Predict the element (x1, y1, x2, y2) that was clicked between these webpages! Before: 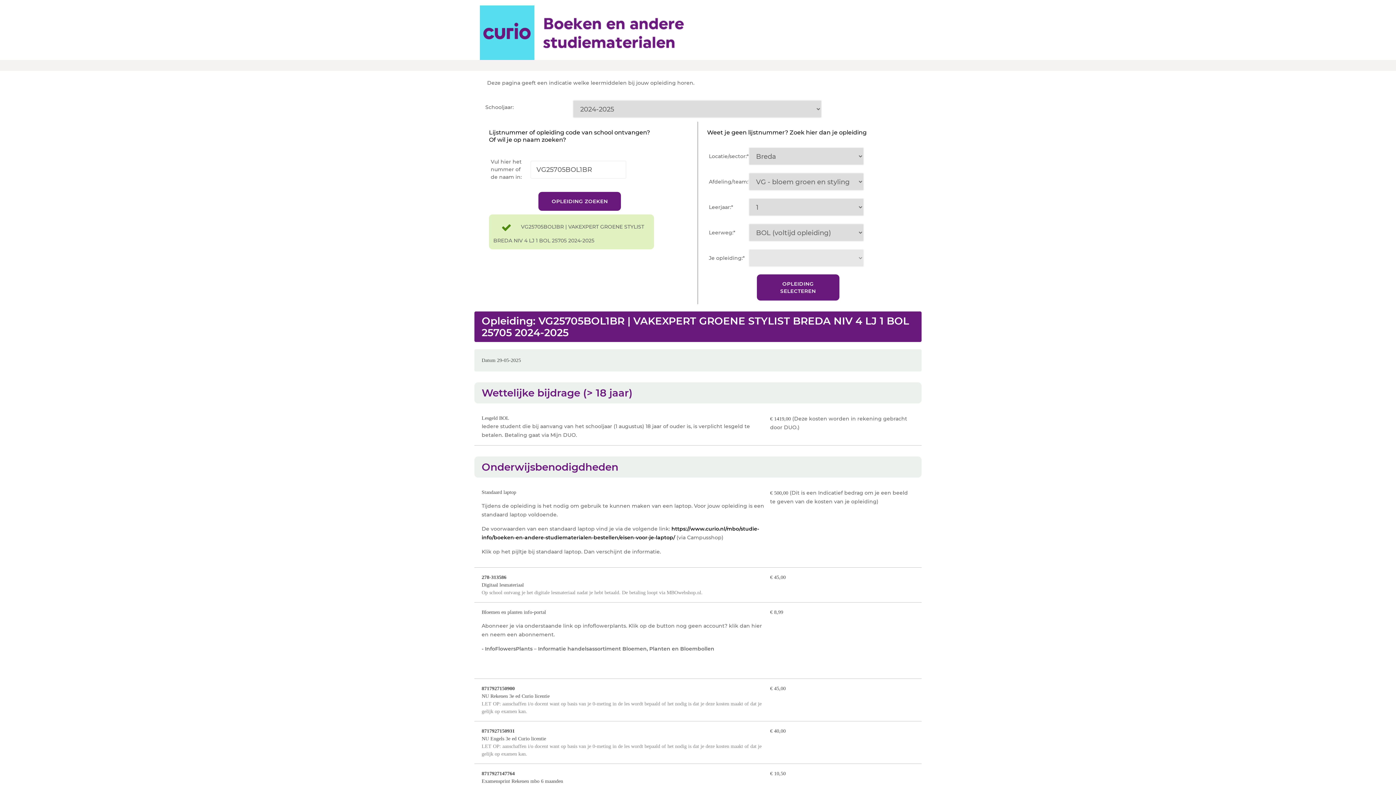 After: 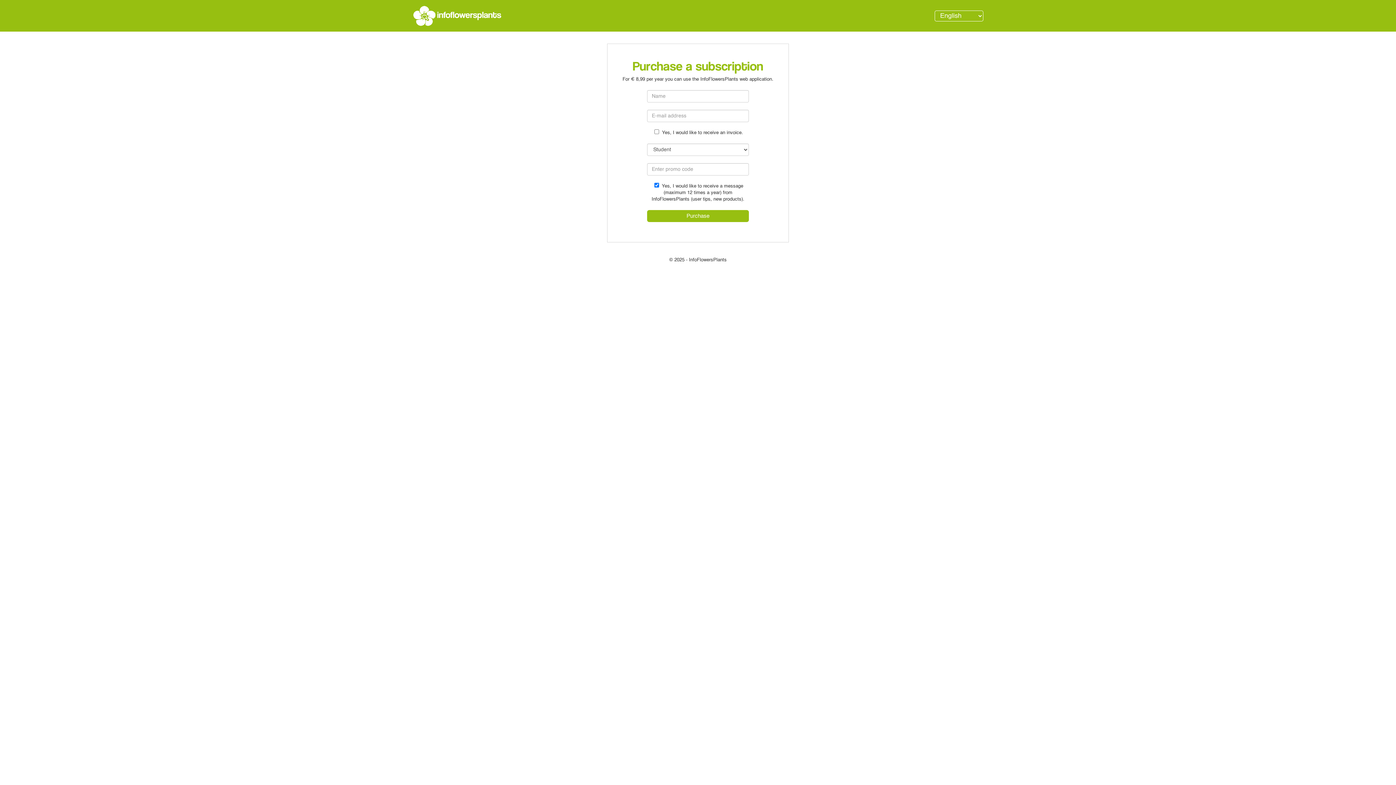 Action: bbox: (481, 645, 714, 652) label: - InfoFlowersPlants – Informatie handelsassortiment Bloemen, Planten en Bloembollen